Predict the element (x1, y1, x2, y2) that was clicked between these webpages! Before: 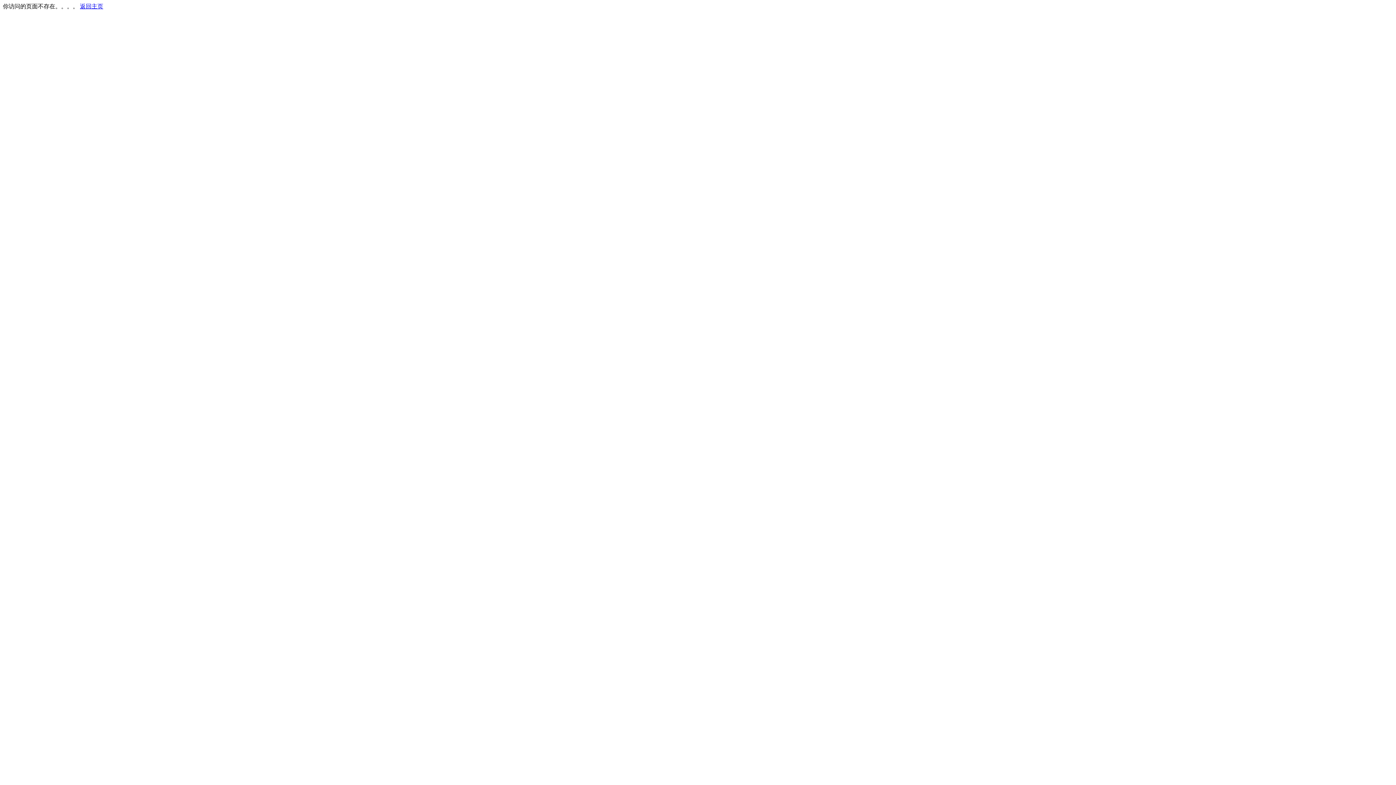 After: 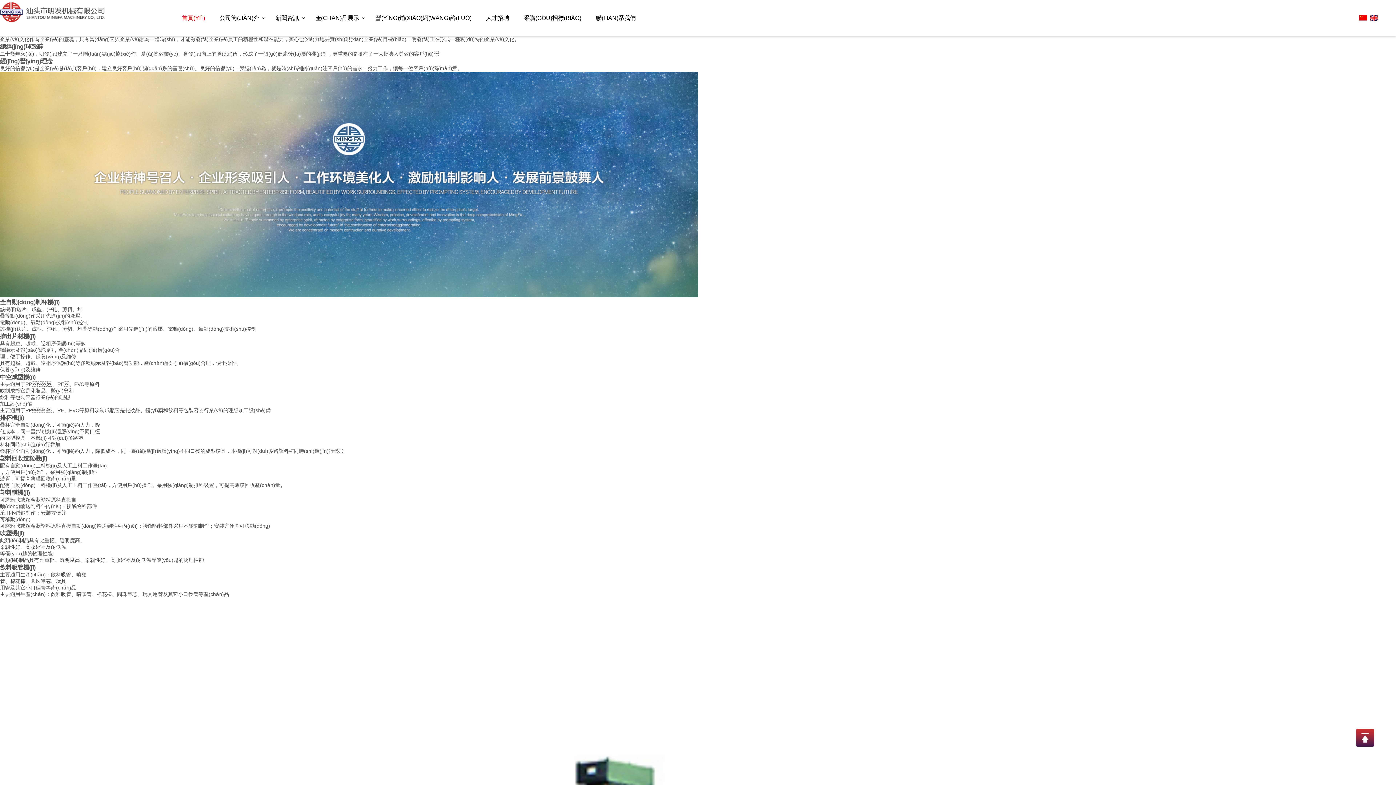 Action: label: 返回主页 bbox: (80, 3, 103, 9)